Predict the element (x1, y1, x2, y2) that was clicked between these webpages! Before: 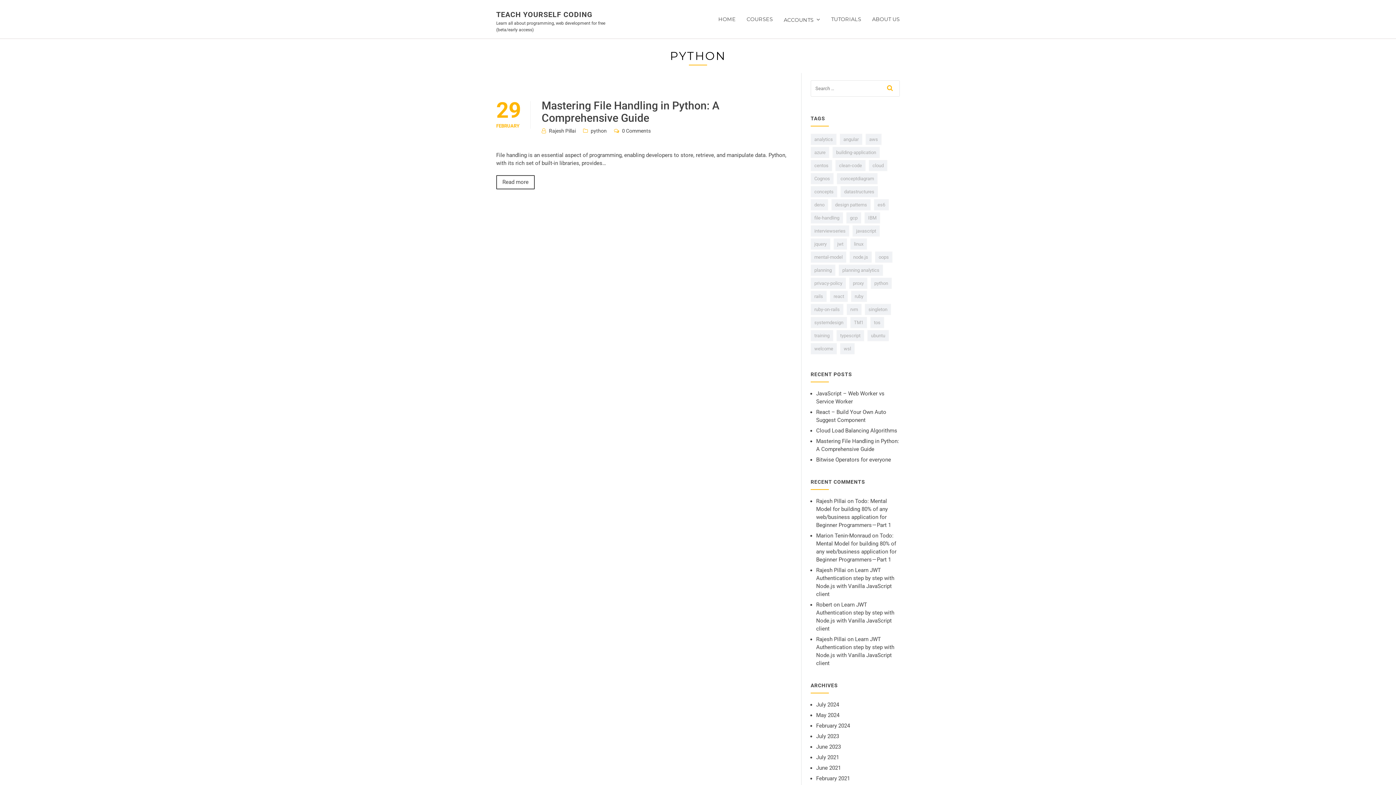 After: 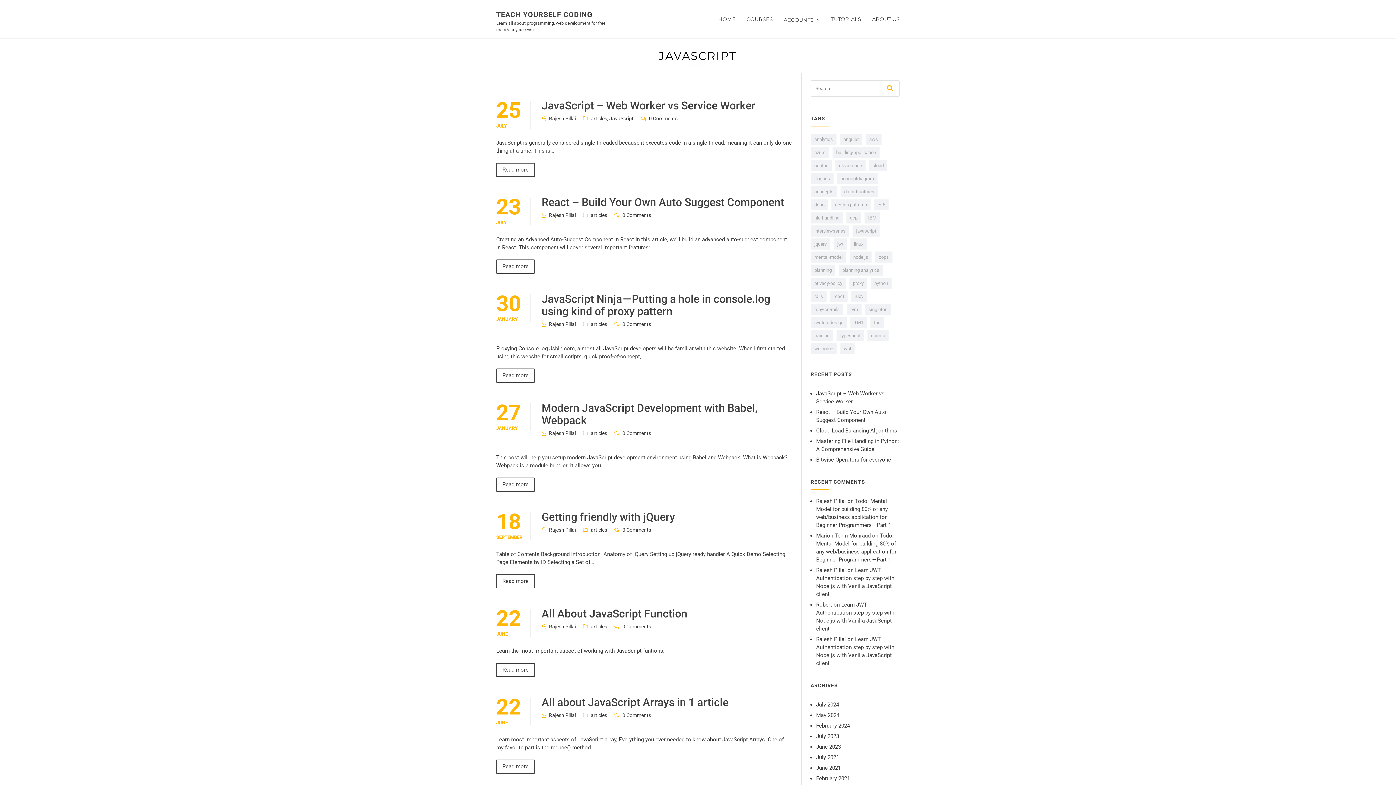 Action: bbox: (852, 225, 880, 236) label: javascript (15 items)